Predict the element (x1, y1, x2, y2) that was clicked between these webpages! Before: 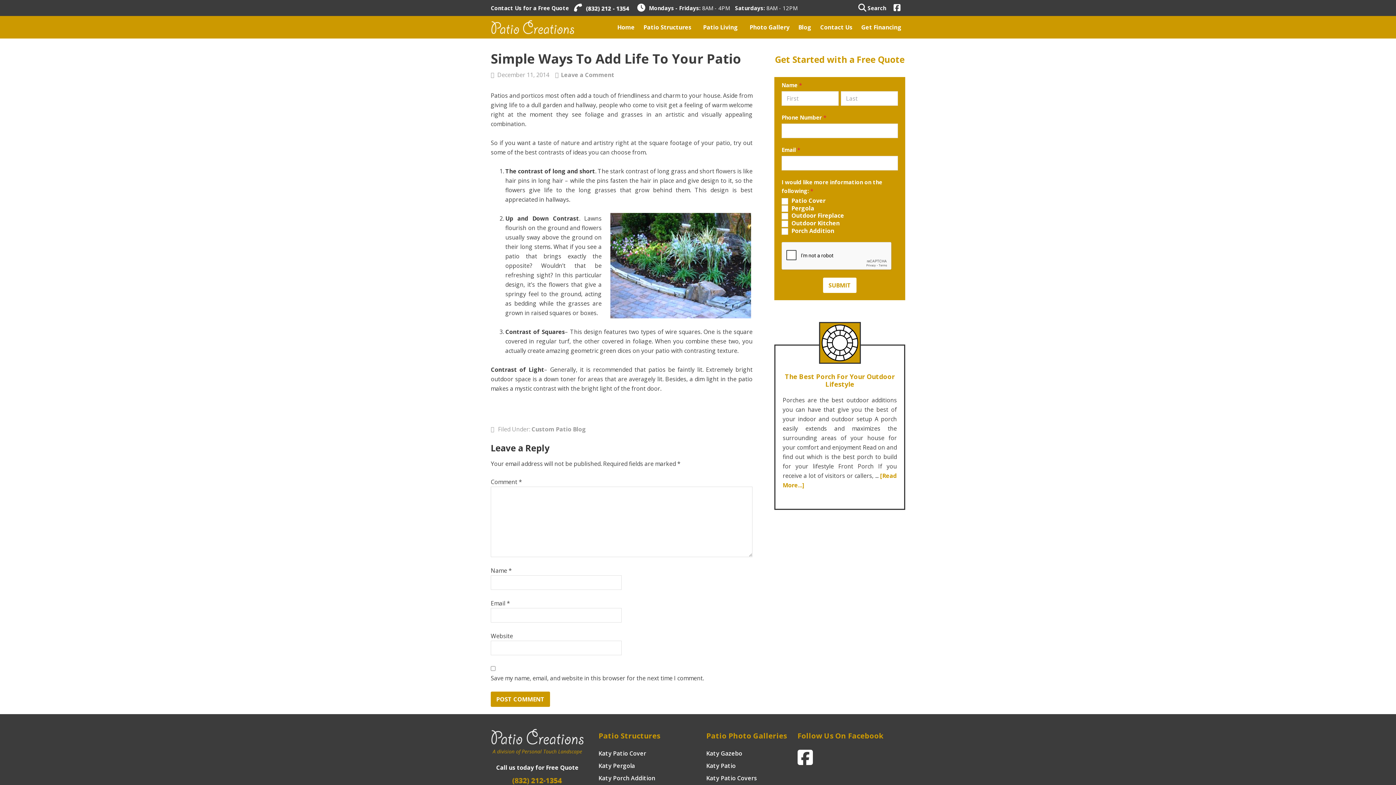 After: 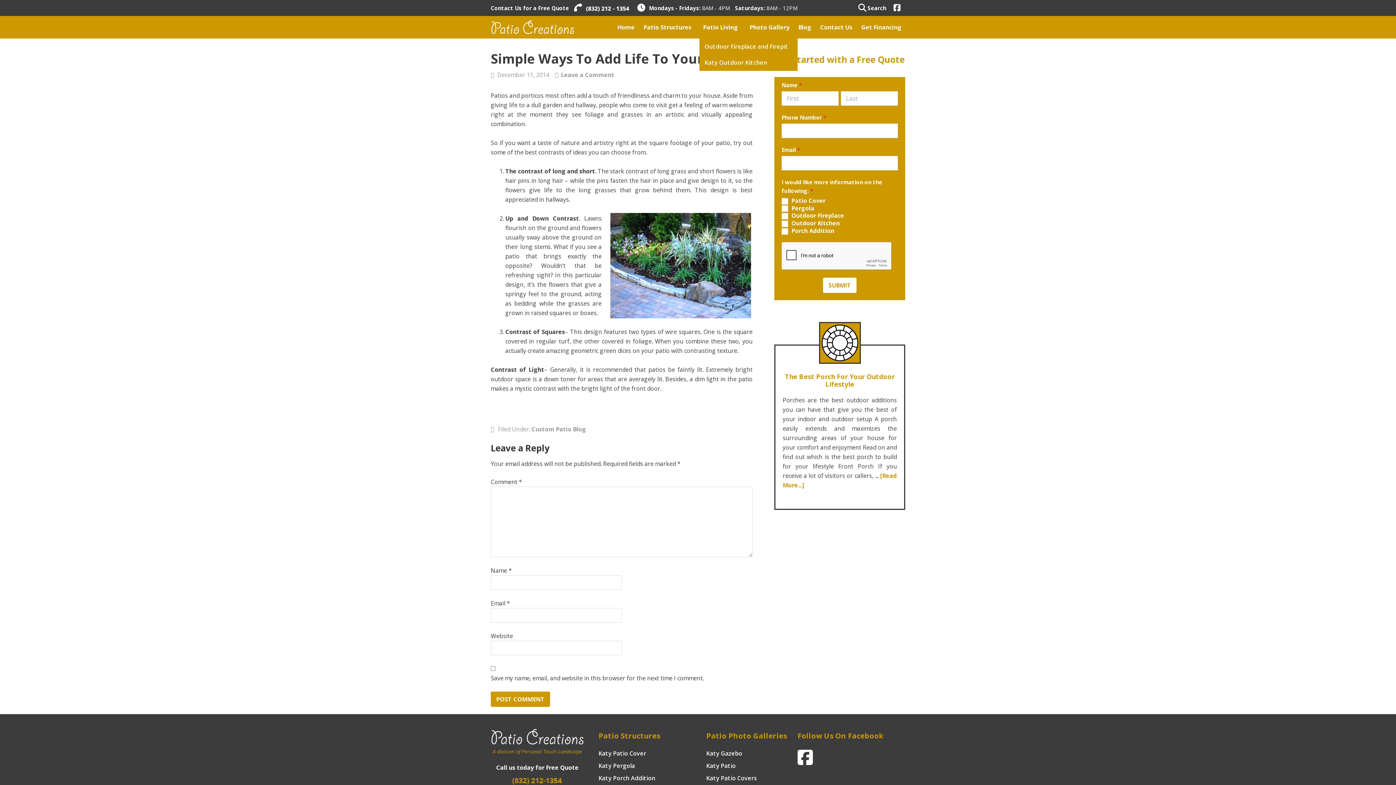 Action: label: Patio Living bbox: (699, 21, 744, 32)